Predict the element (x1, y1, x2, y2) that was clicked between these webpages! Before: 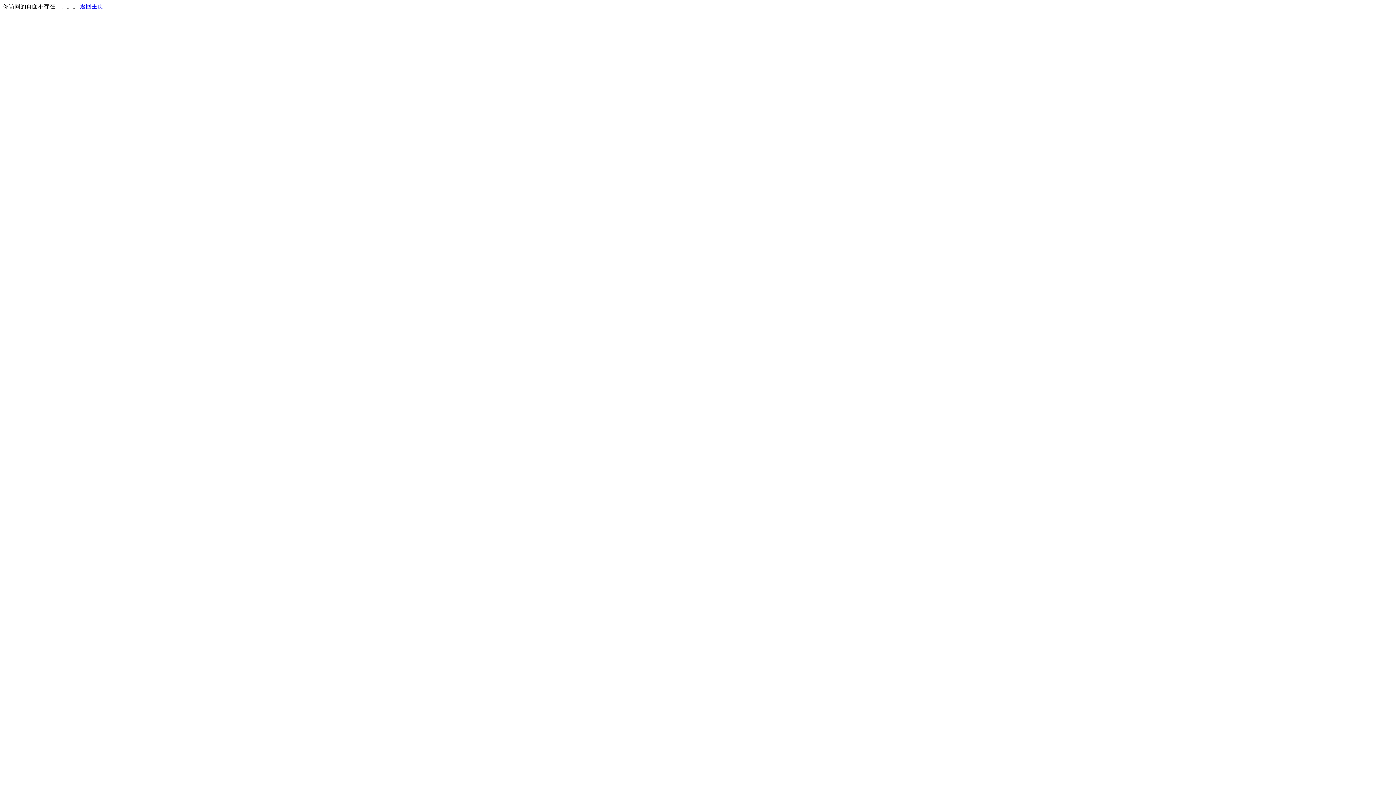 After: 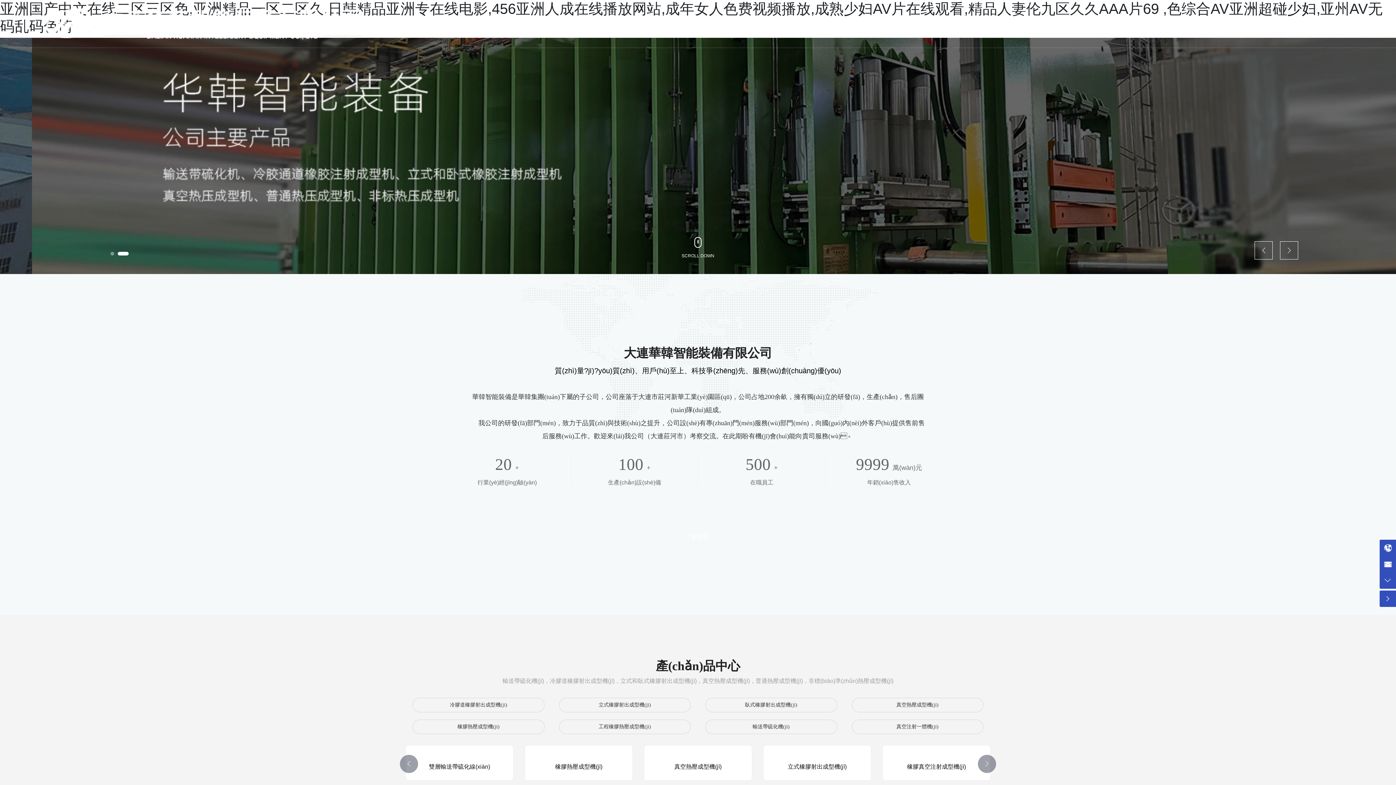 Action: bbox: (80, 3, 103, 9) label: 返回主页